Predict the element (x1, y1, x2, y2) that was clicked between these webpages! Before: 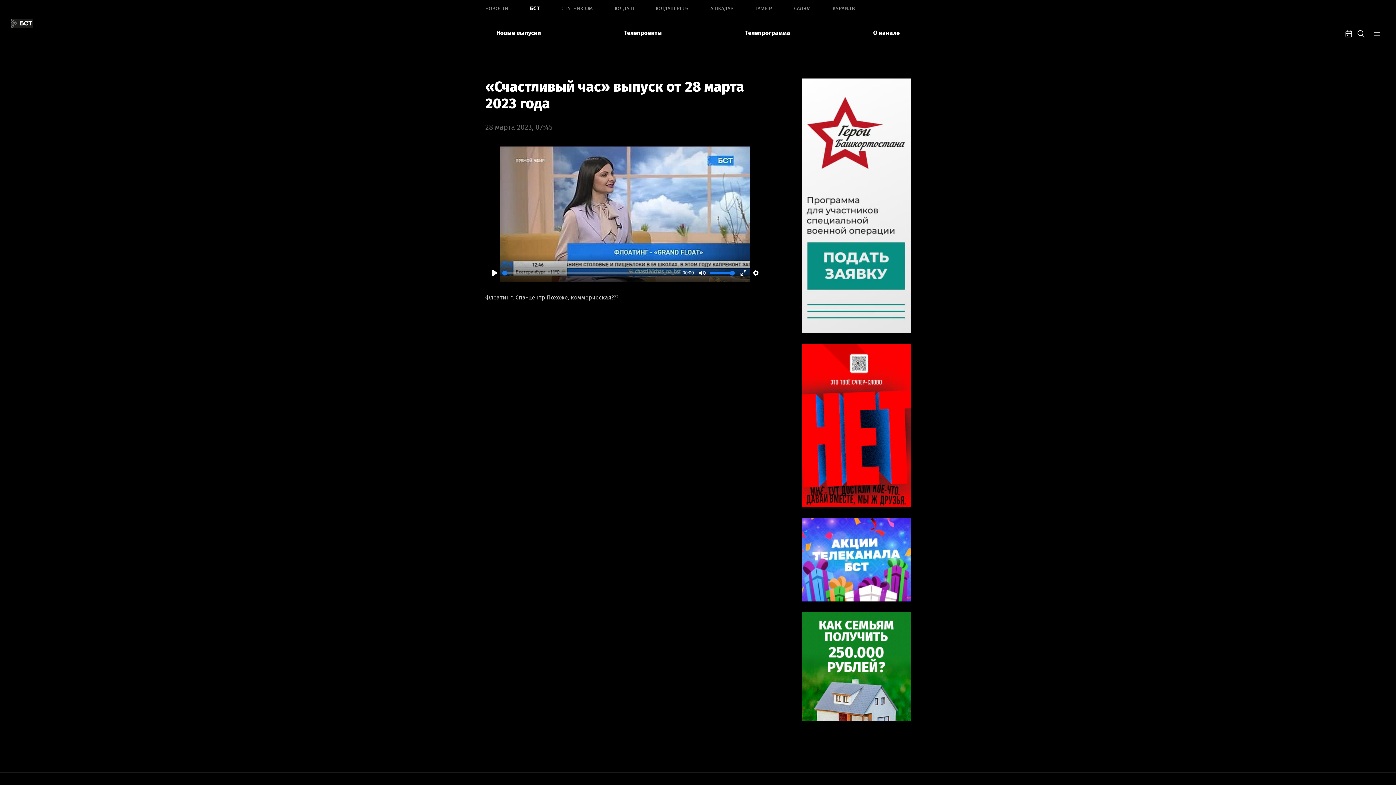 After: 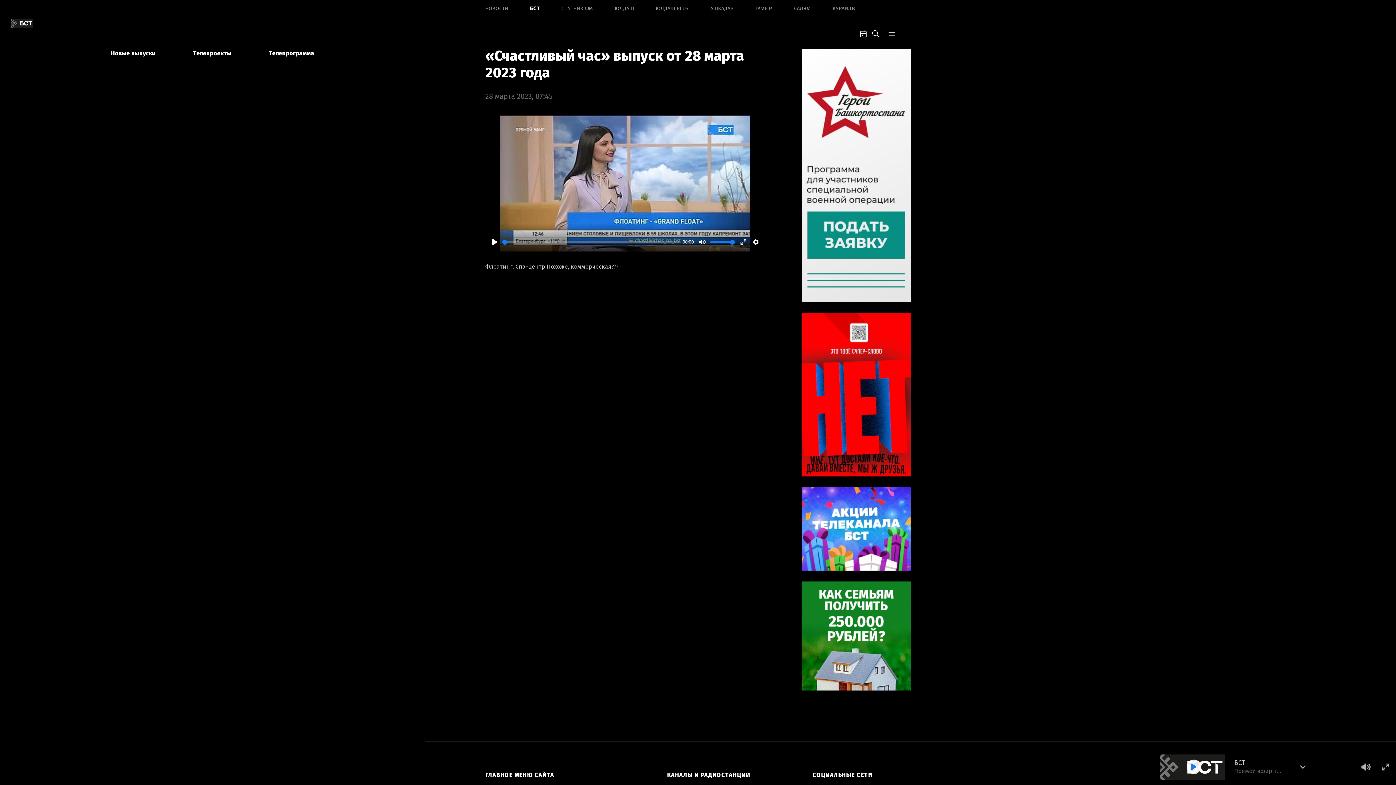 Action: bbox: (1369, 25, 1385, 41) label: bar-toggle